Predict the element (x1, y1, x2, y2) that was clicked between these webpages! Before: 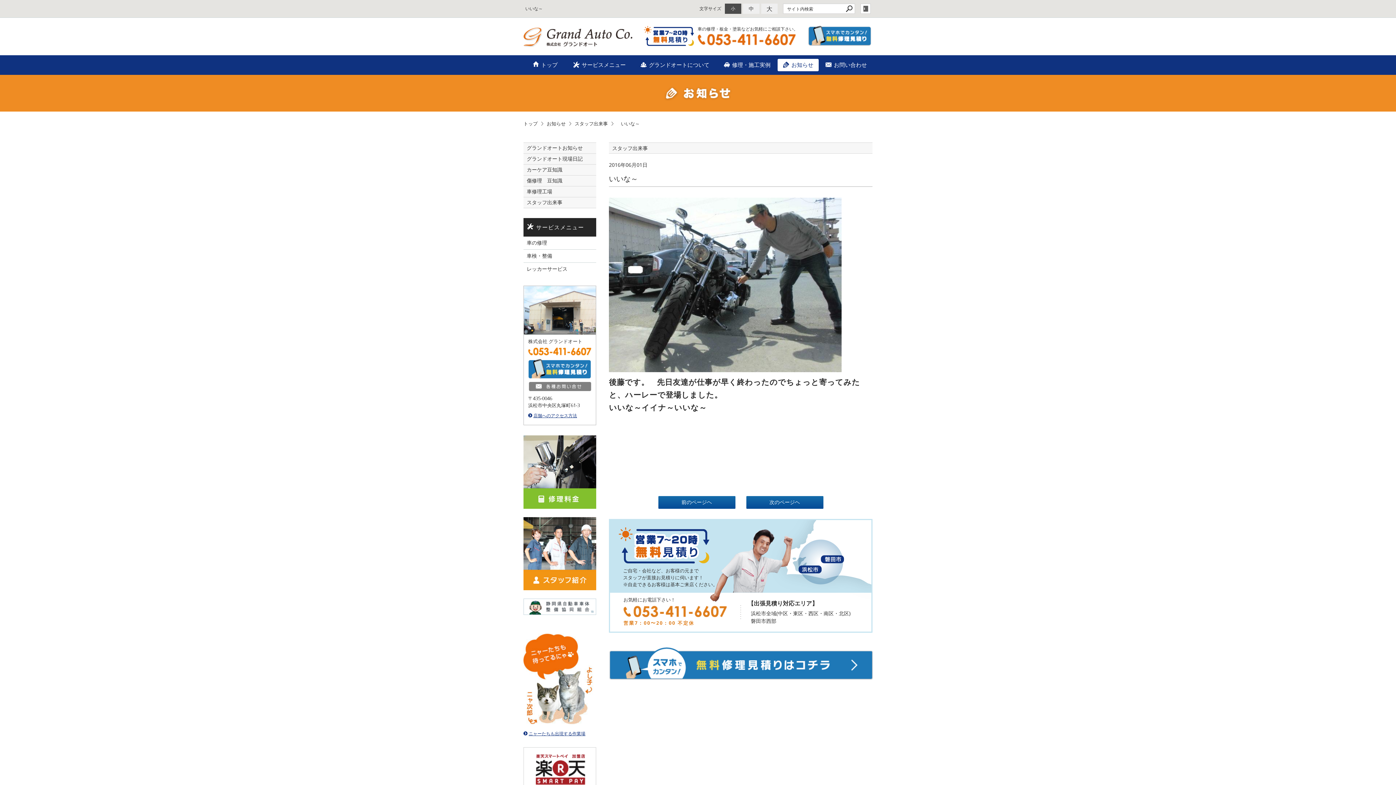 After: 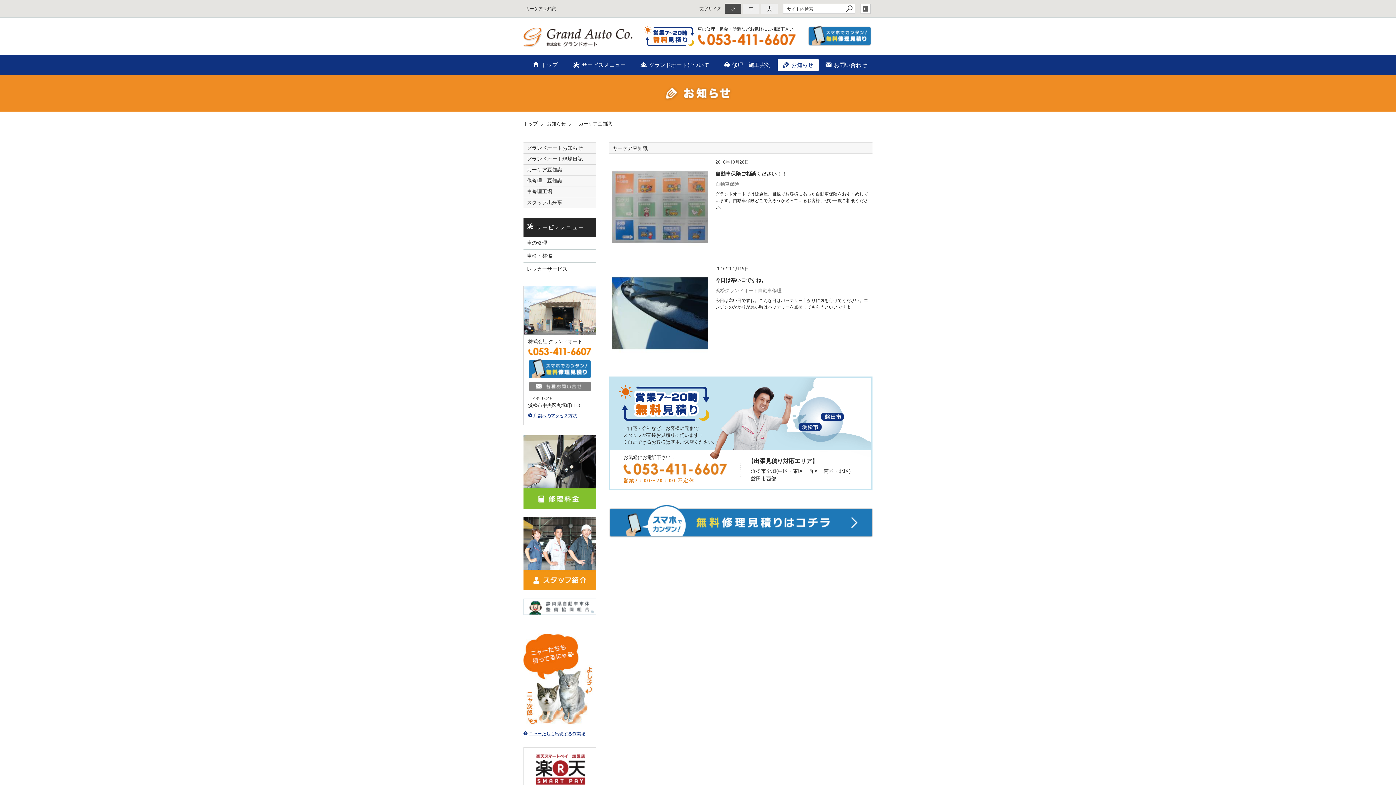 Action: label: カーケア豆知識 bbox: (523, 164, 596, 175)